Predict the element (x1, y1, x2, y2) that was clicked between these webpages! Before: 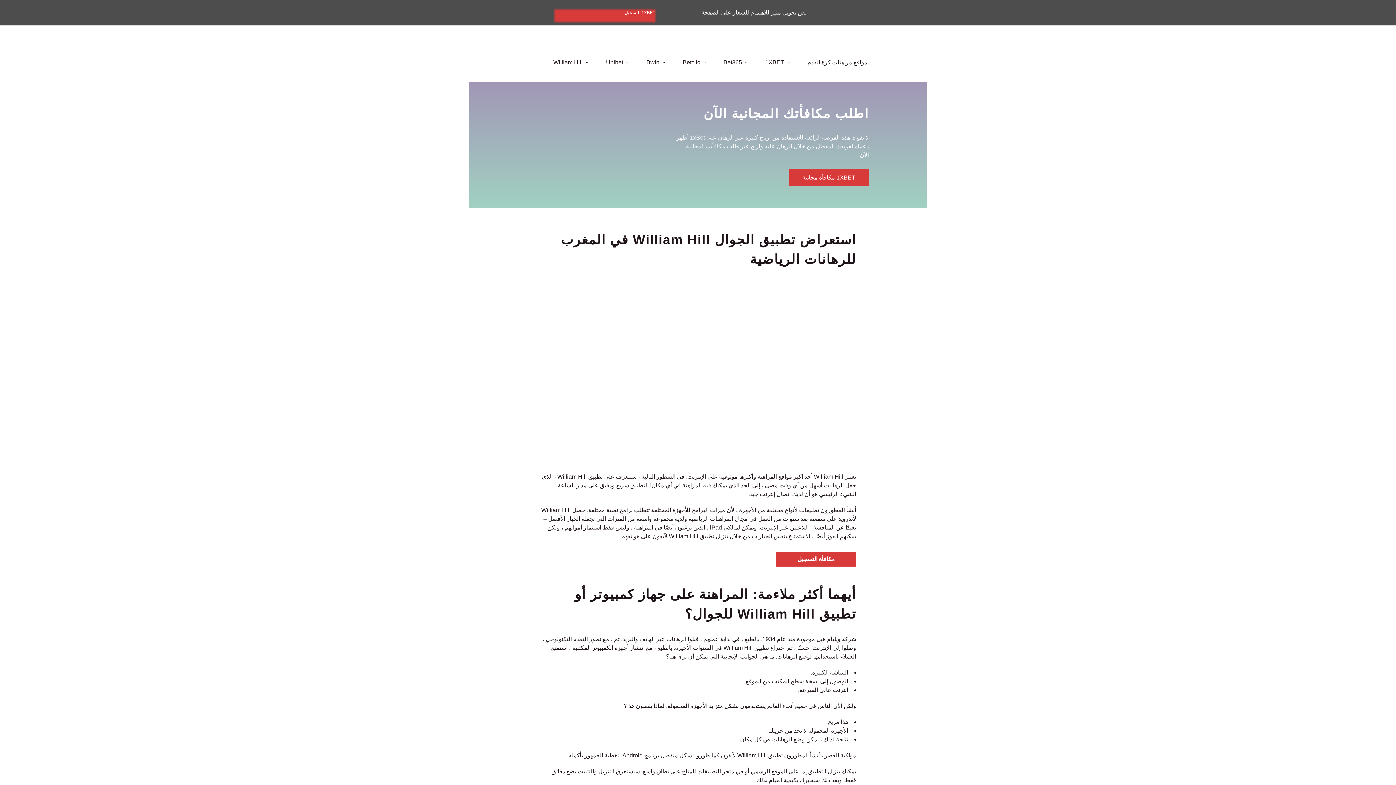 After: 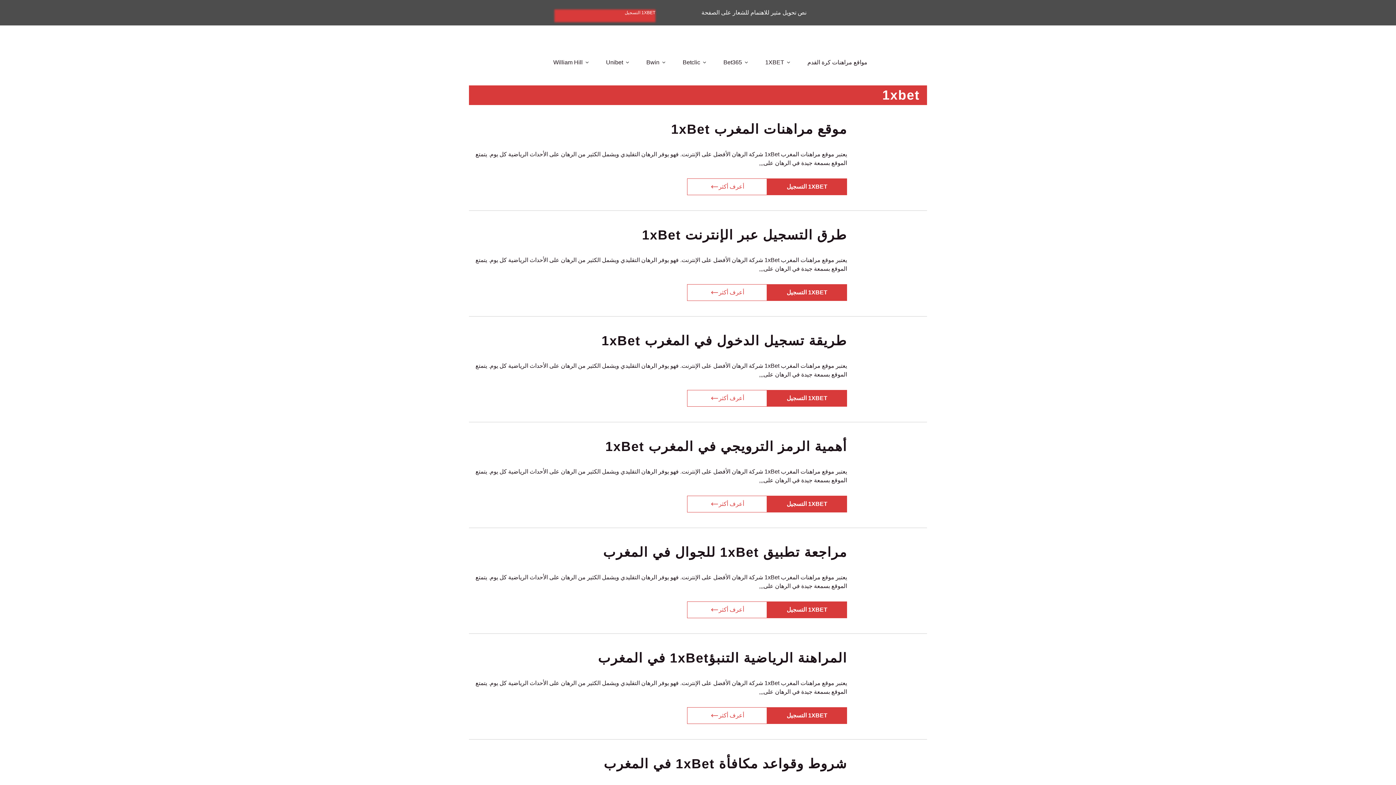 Action: bbox: (765, 58, 793, 66) label: 1XBET